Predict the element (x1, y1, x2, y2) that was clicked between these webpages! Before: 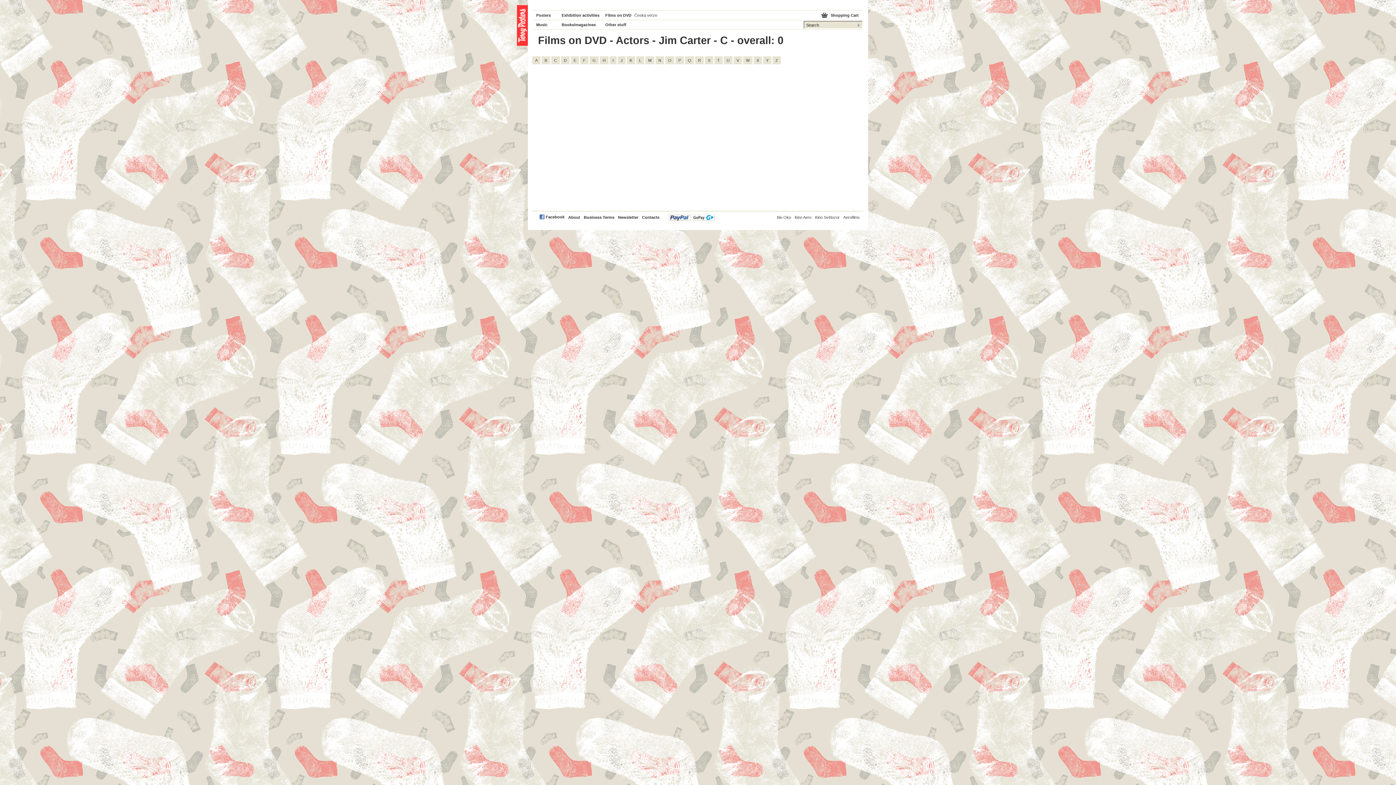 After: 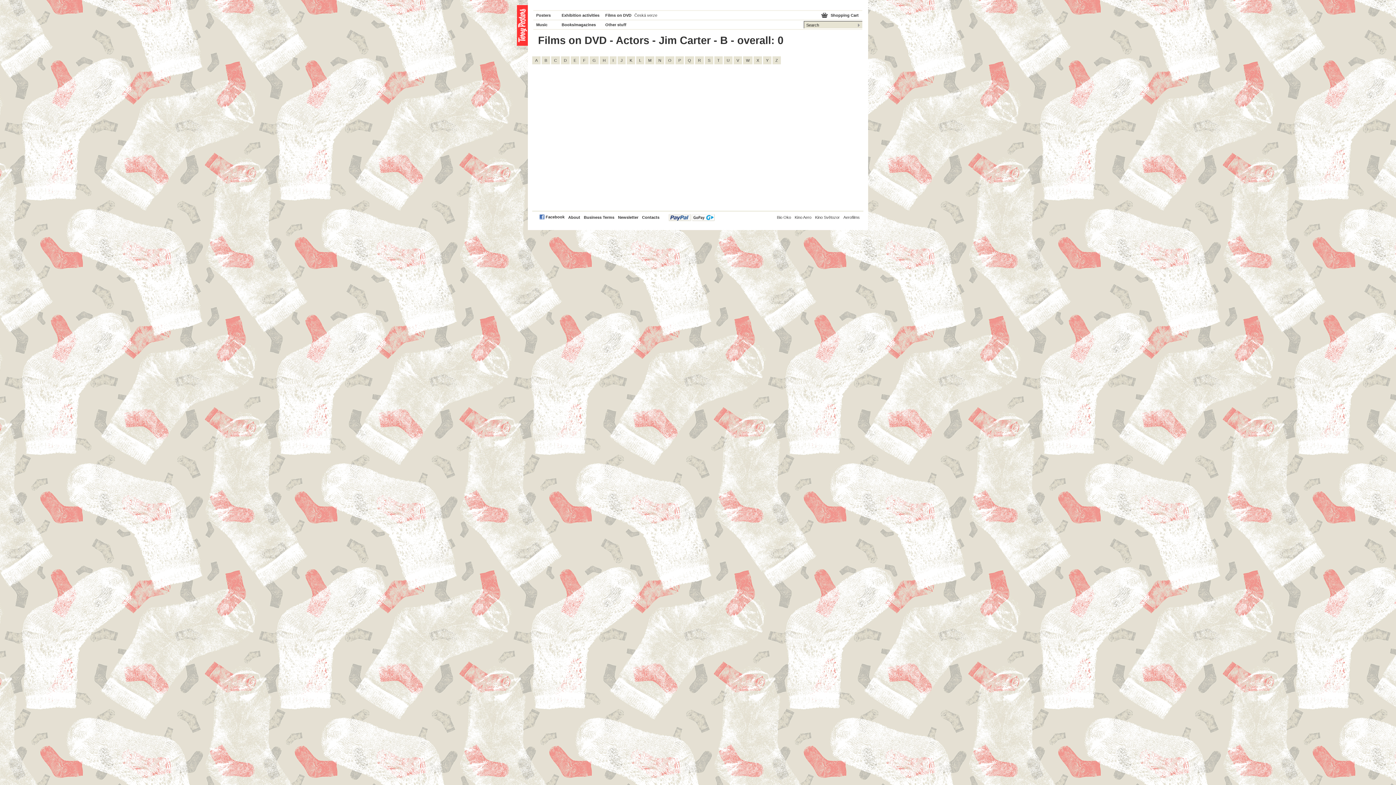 Action: bbox: (541, 56, 550, 64) label: B